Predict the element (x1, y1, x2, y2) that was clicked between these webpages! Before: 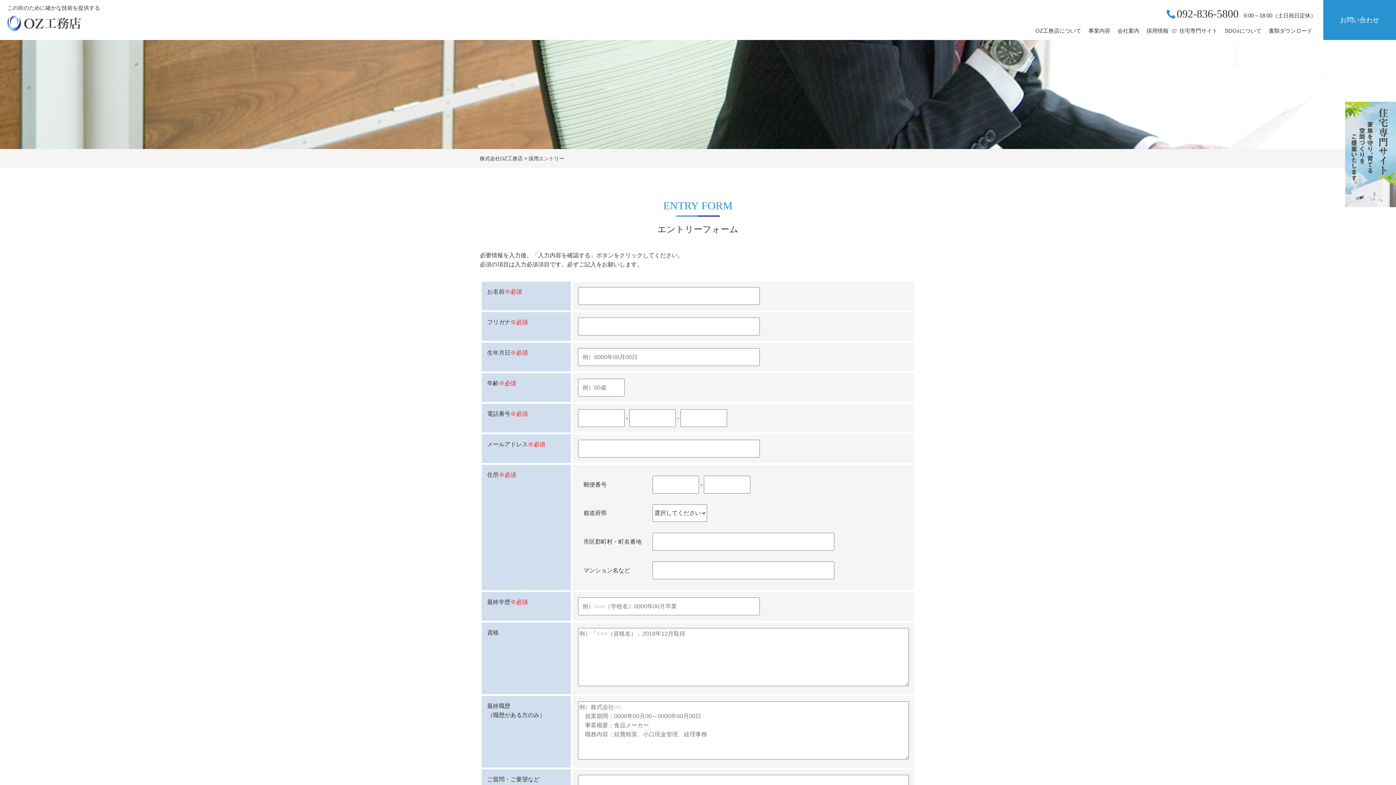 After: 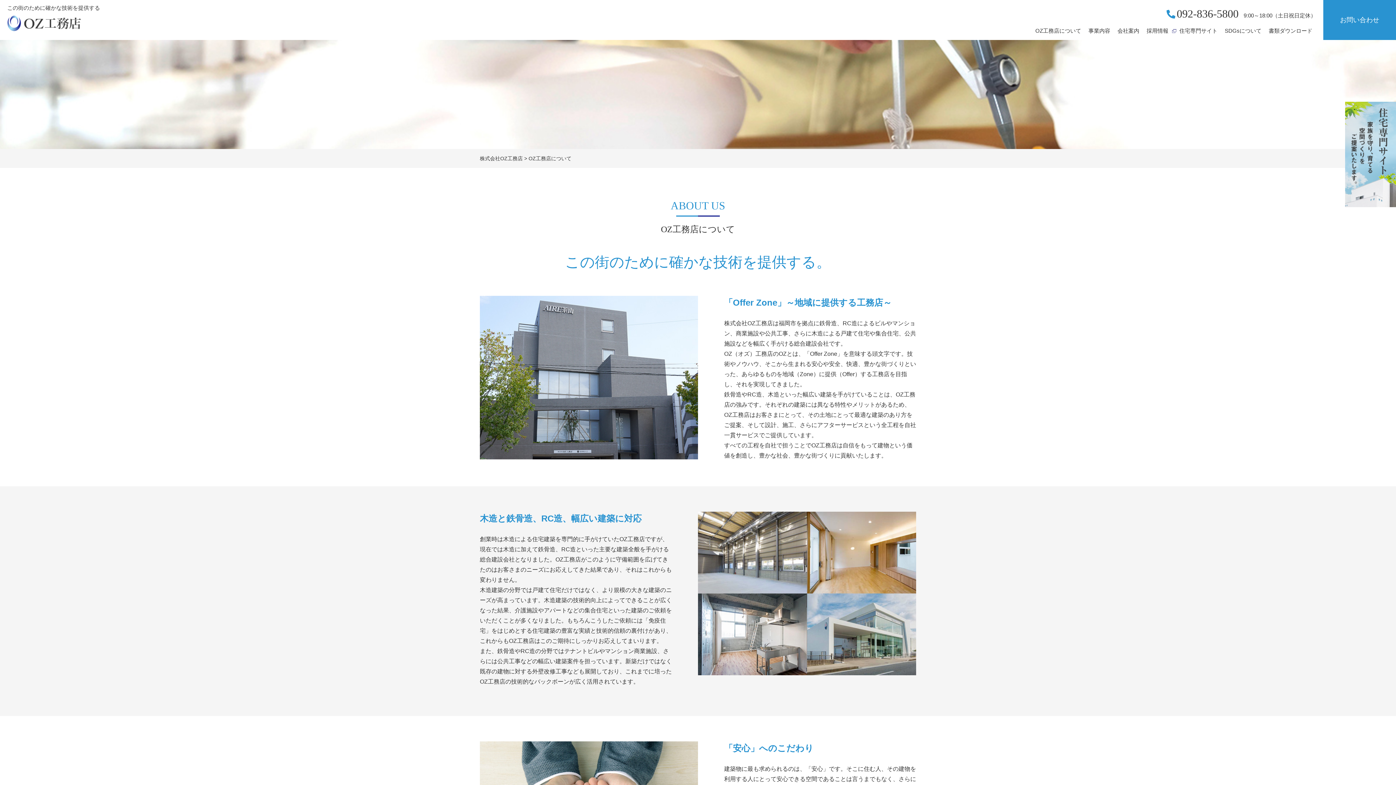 Action: bbox: (1032, 21, 1085, 40) label: OZ工務店について